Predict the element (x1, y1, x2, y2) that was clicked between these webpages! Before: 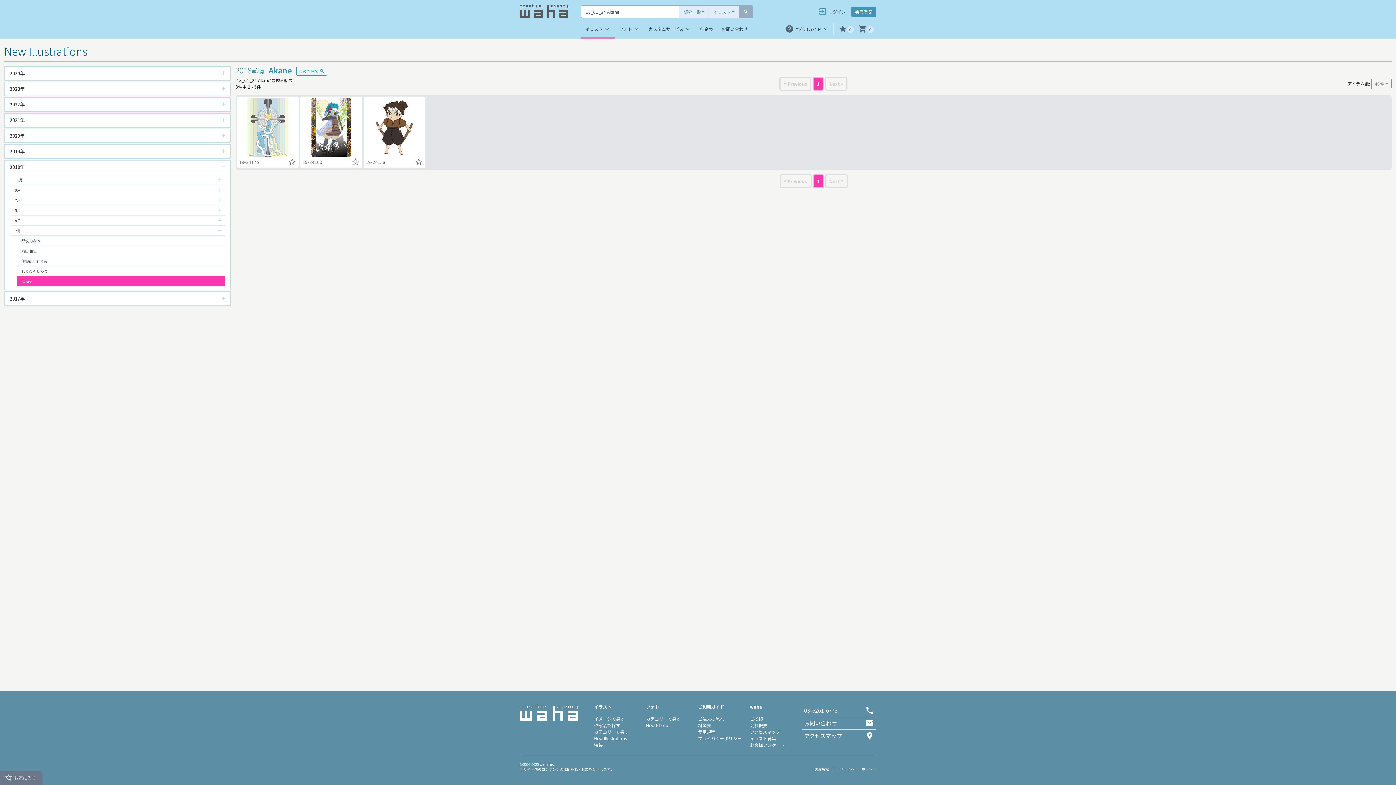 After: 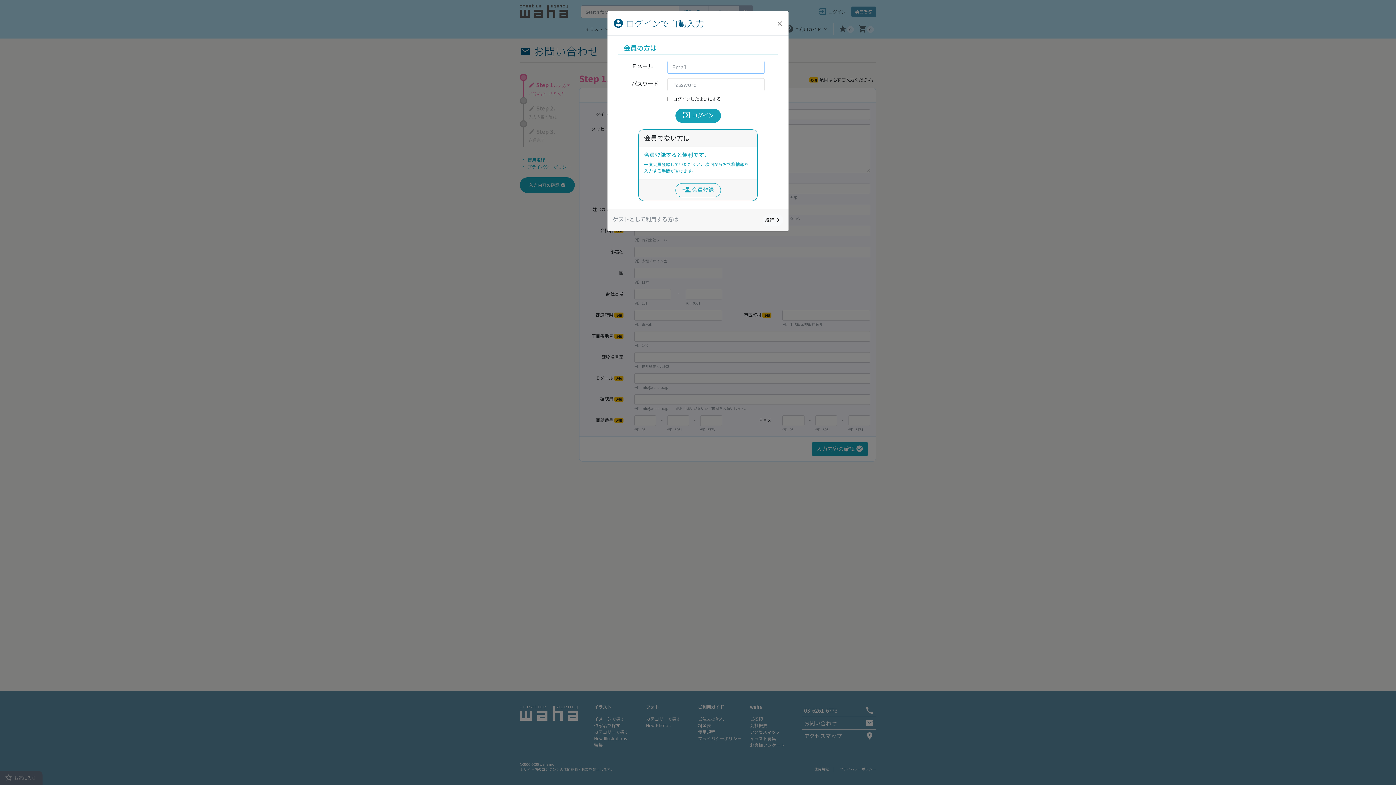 Action: label: お問い合わせ bbox: (802, 717, 876, 729)